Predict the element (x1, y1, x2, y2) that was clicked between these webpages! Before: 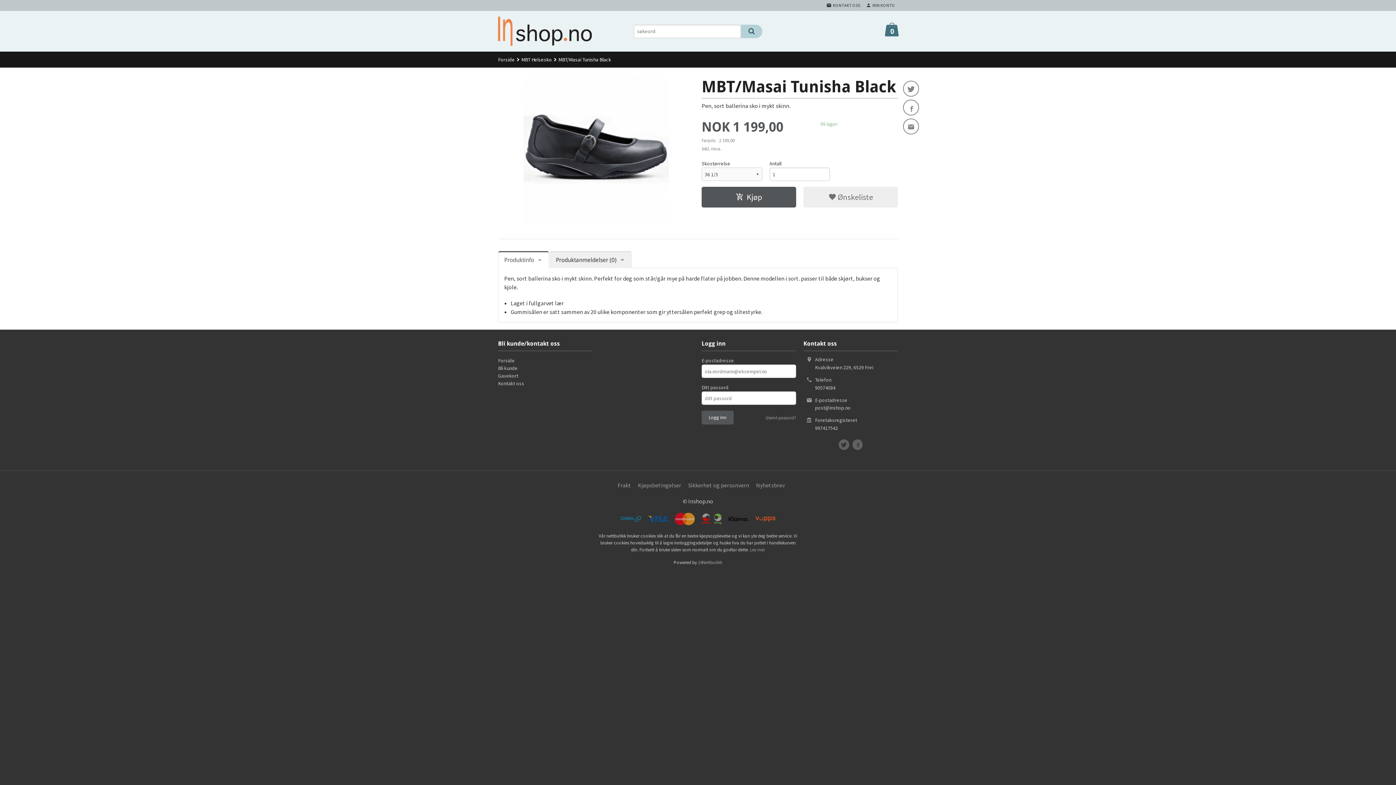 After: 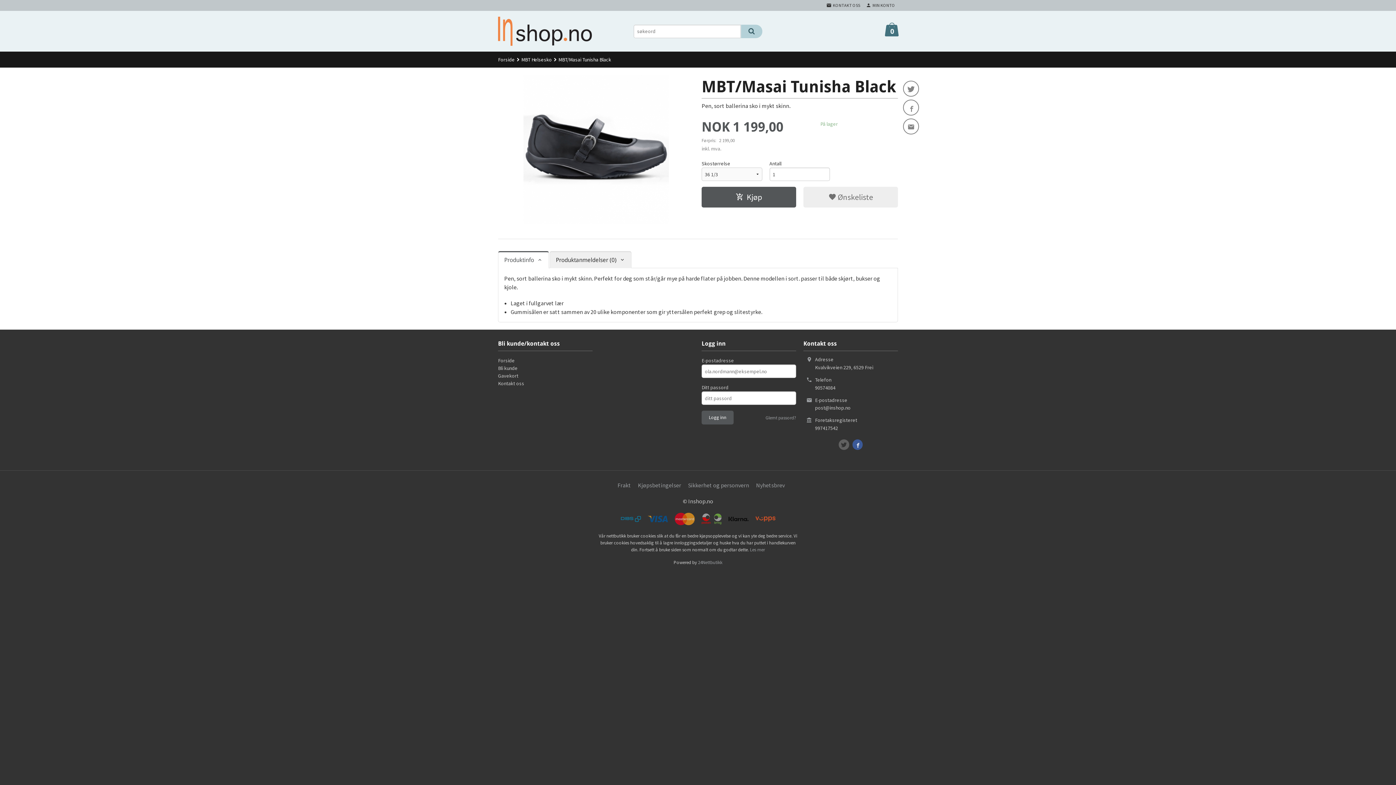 Action: bbox: (852, 439, 863, 450)